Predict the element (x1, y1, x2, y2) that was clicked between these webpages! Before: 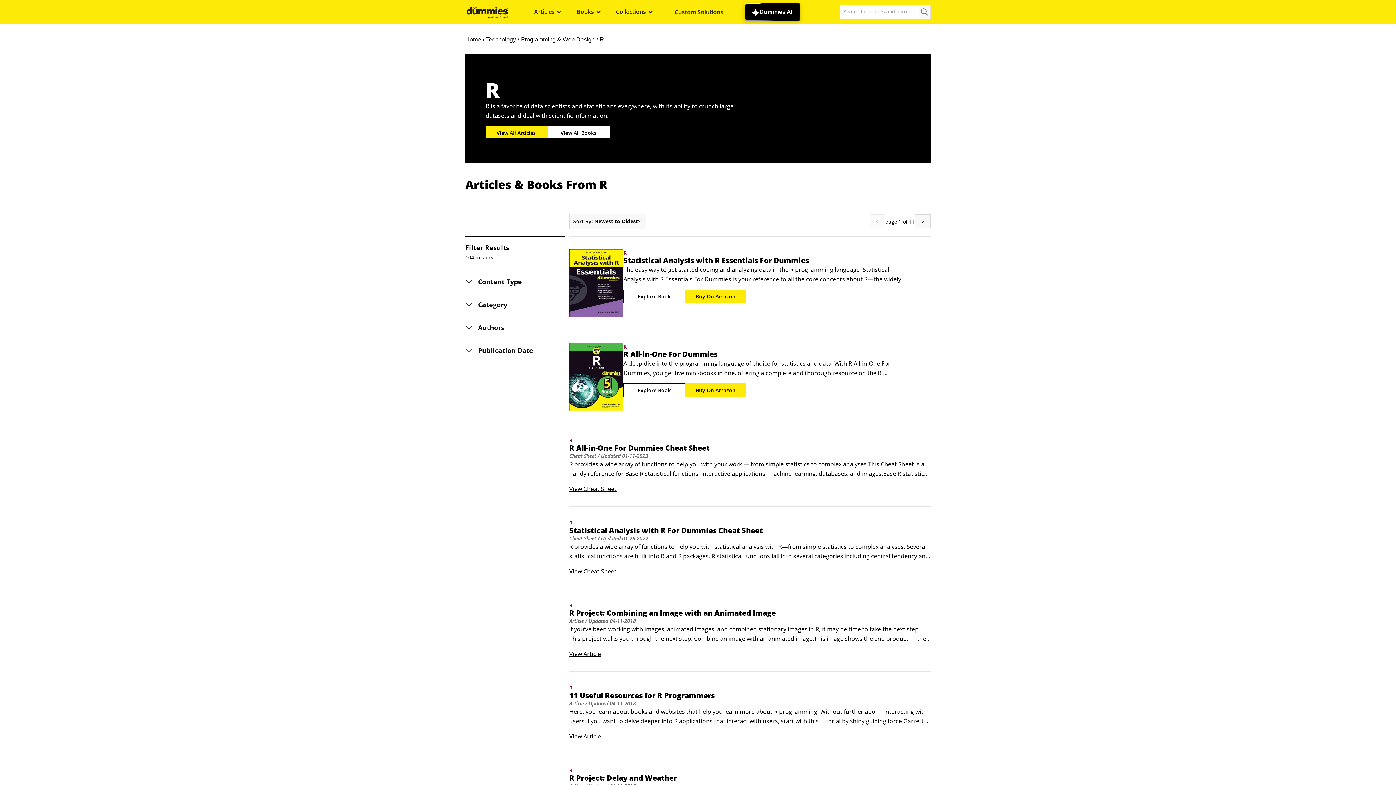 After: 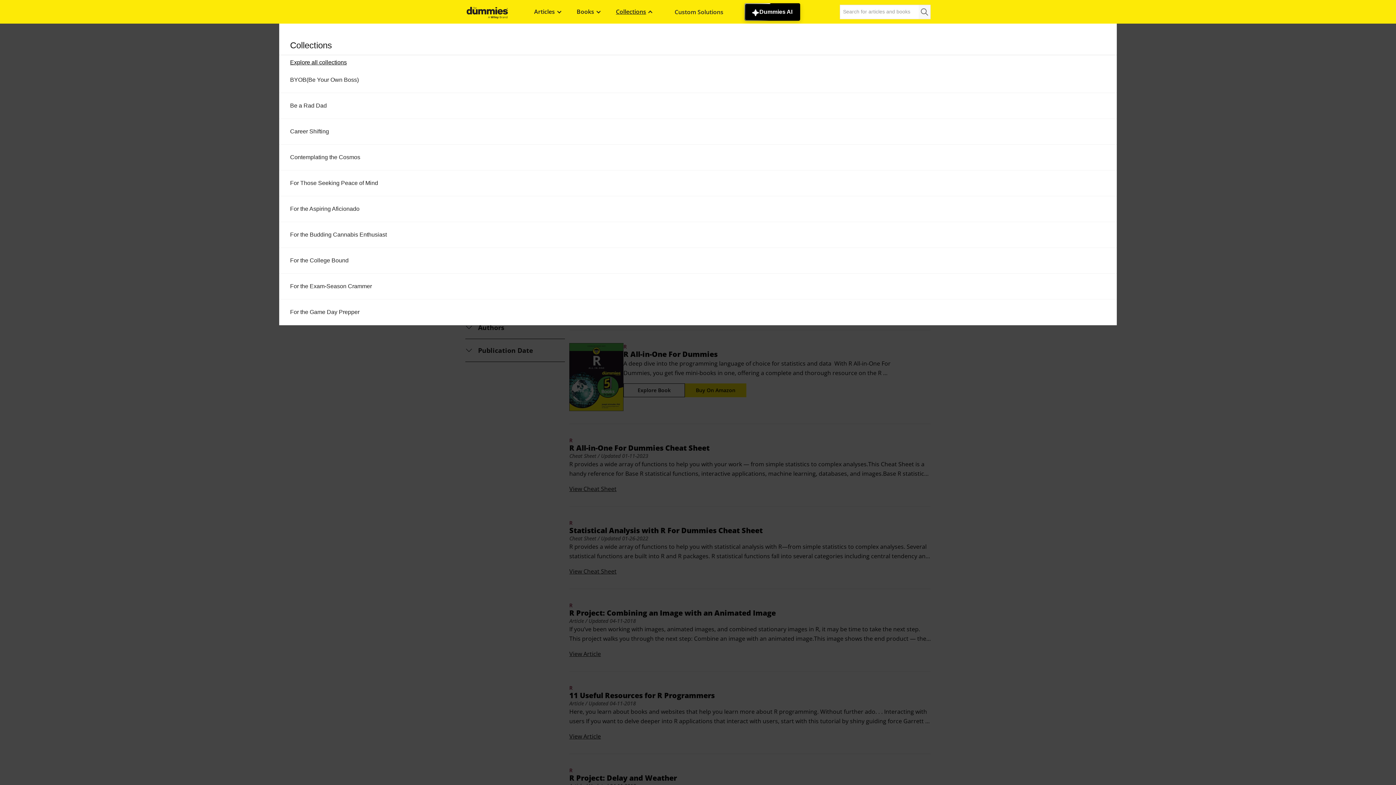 Action: label: Collections bbox: (608, 0, 660, 23)